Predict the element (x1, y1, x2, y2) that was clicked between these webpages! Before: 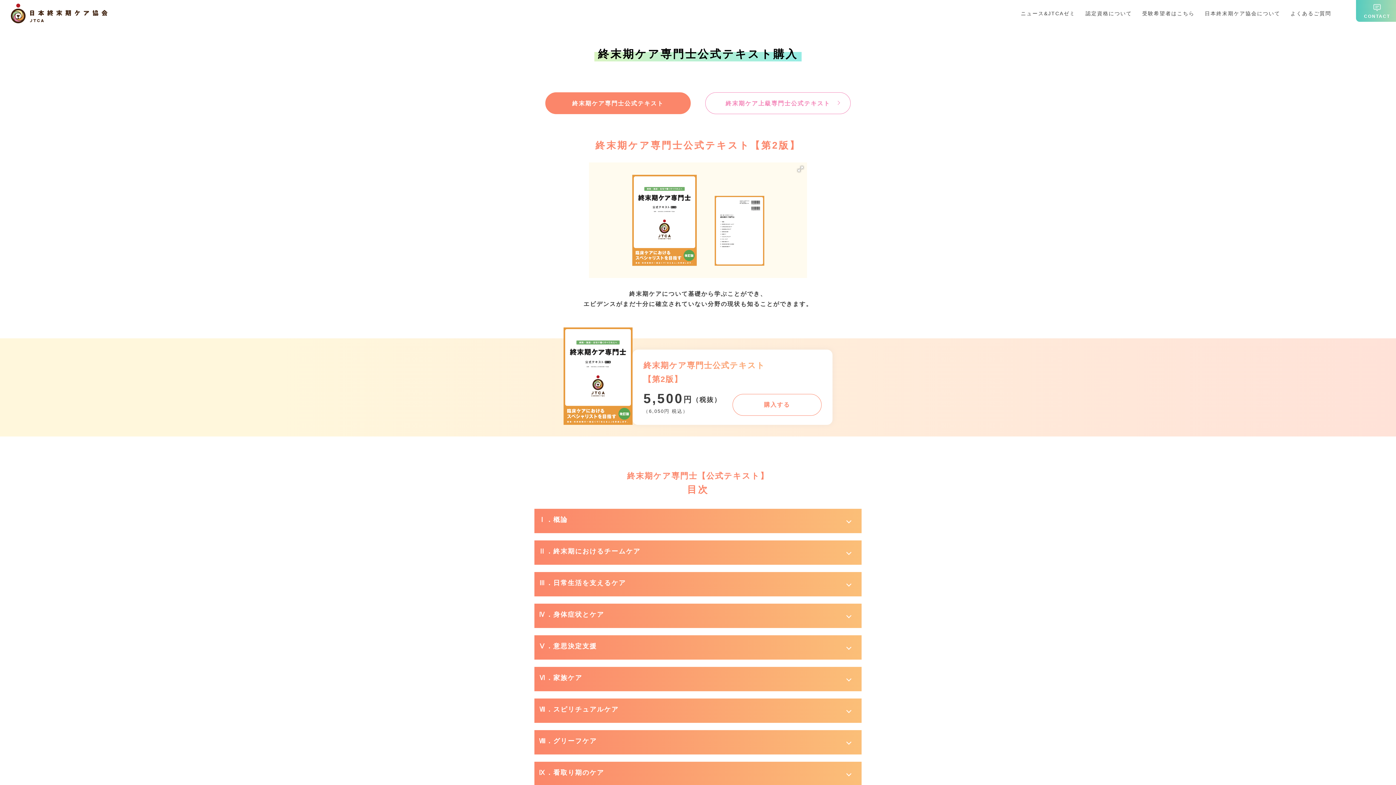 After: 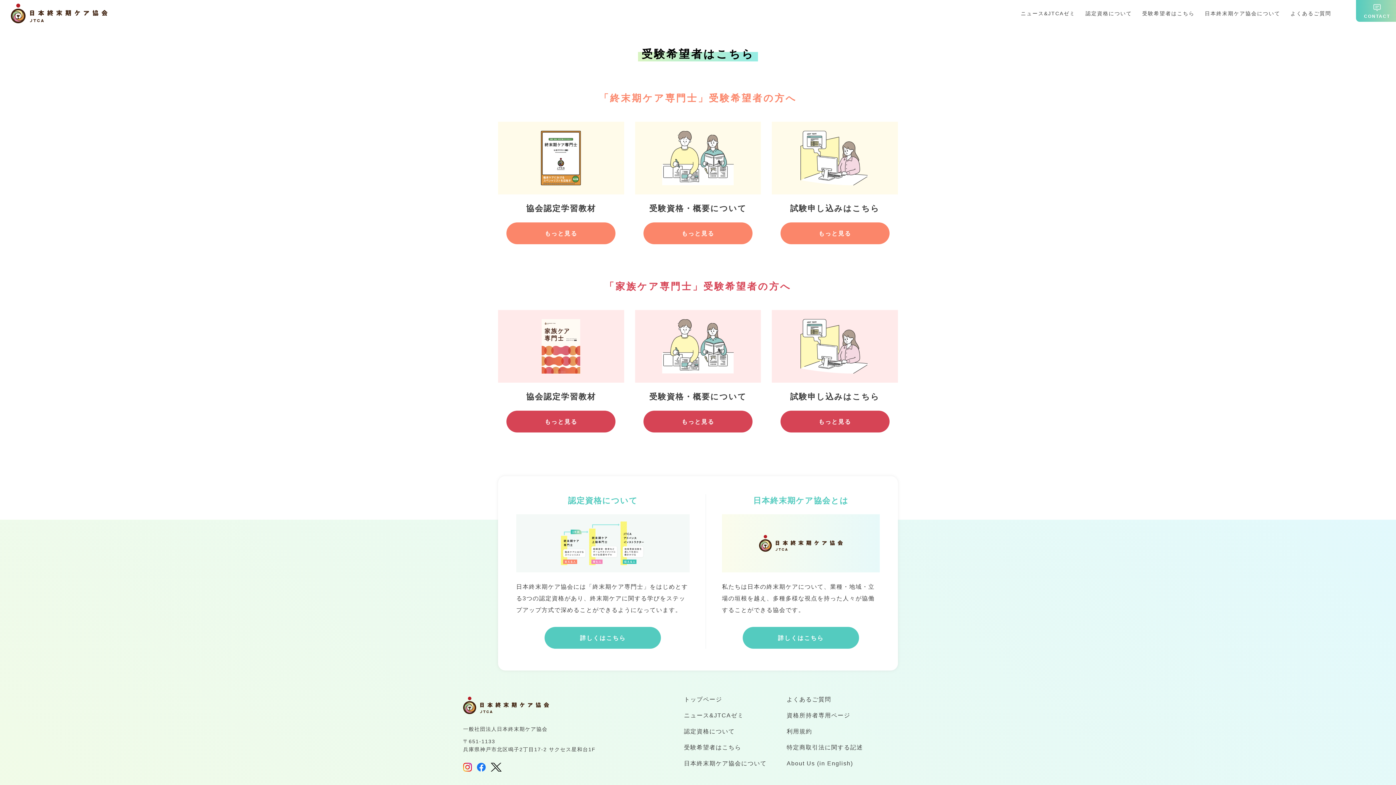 Action: label: 受験希望者はこちら bbox: (1142, 10, 1194, 16)